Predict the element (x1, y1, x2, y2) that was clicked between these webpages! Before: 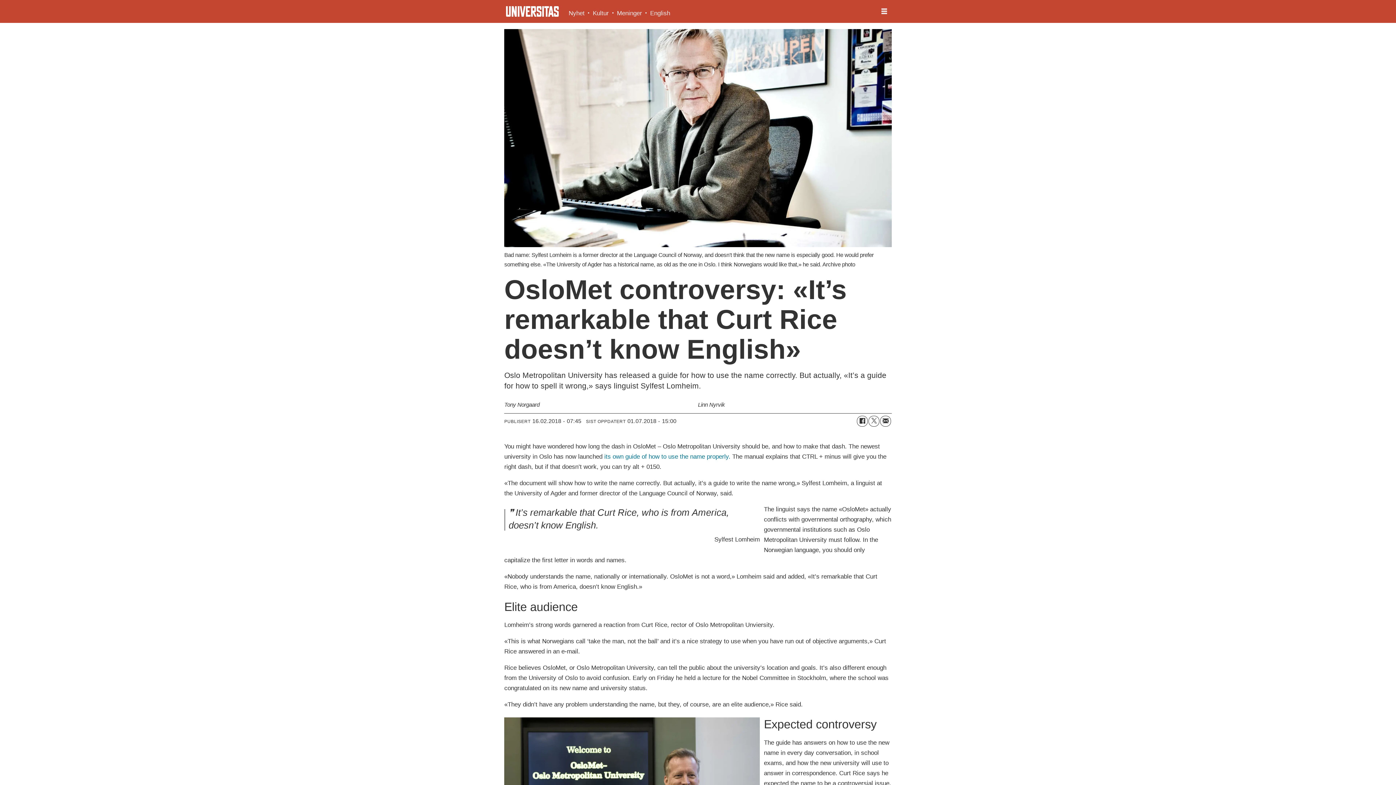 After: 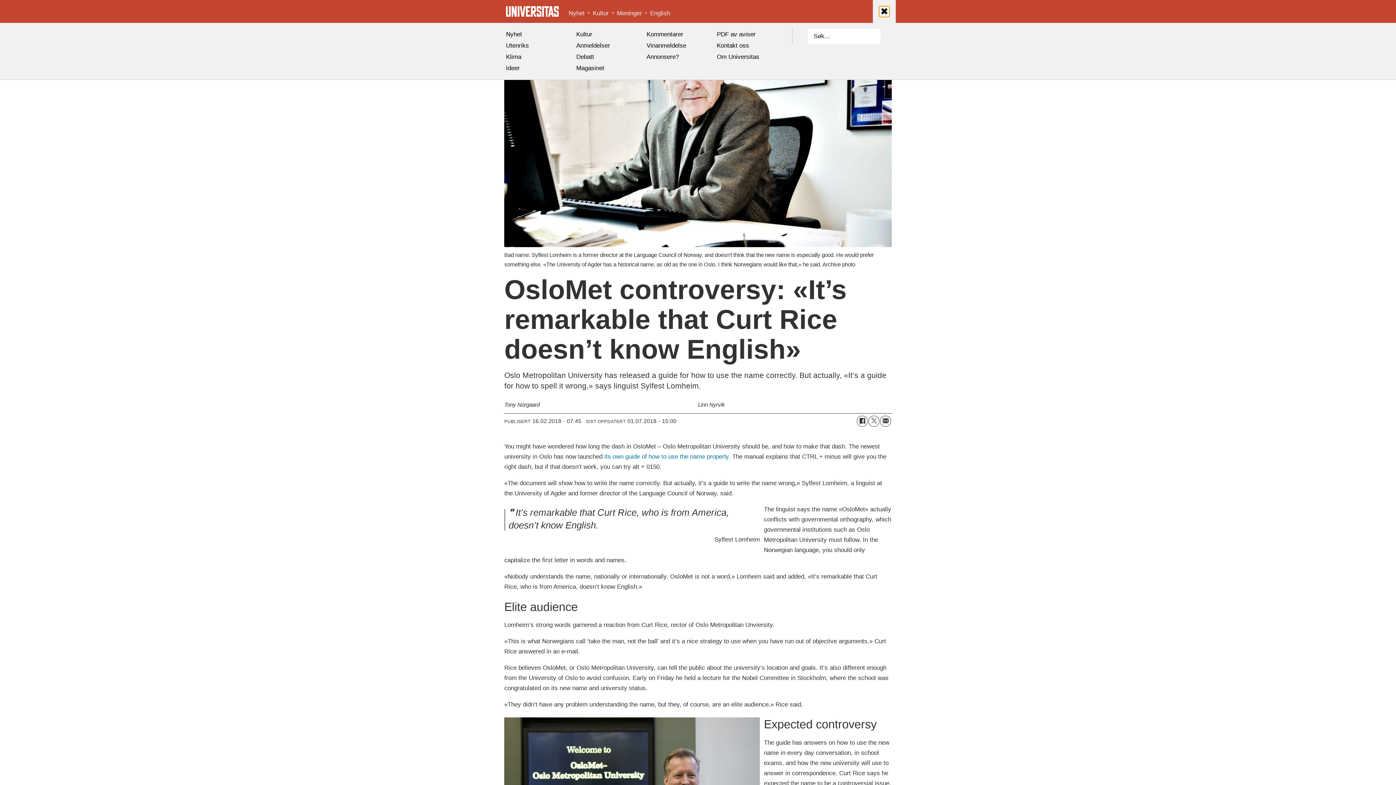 Action: bbox: (879, 6, 889, 16) label: Åpen meny